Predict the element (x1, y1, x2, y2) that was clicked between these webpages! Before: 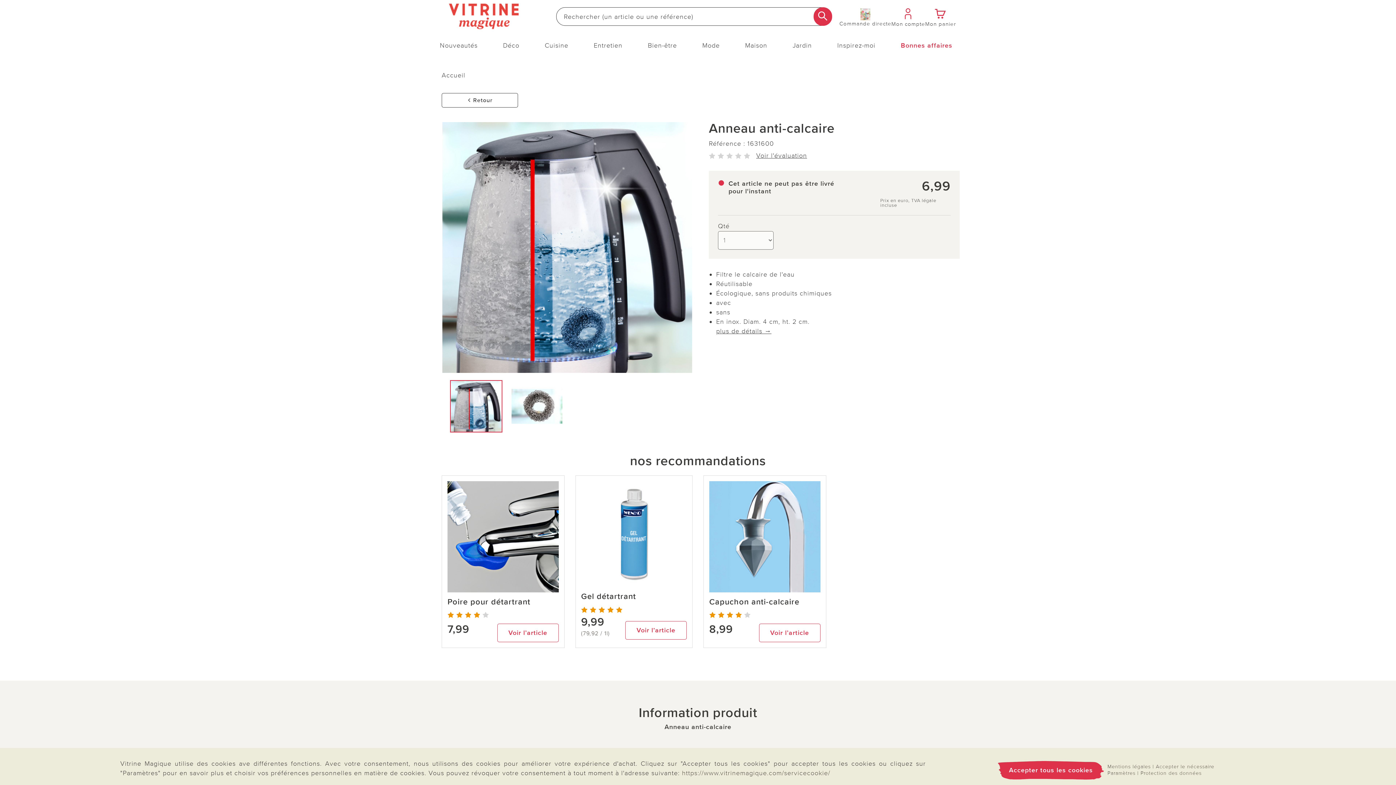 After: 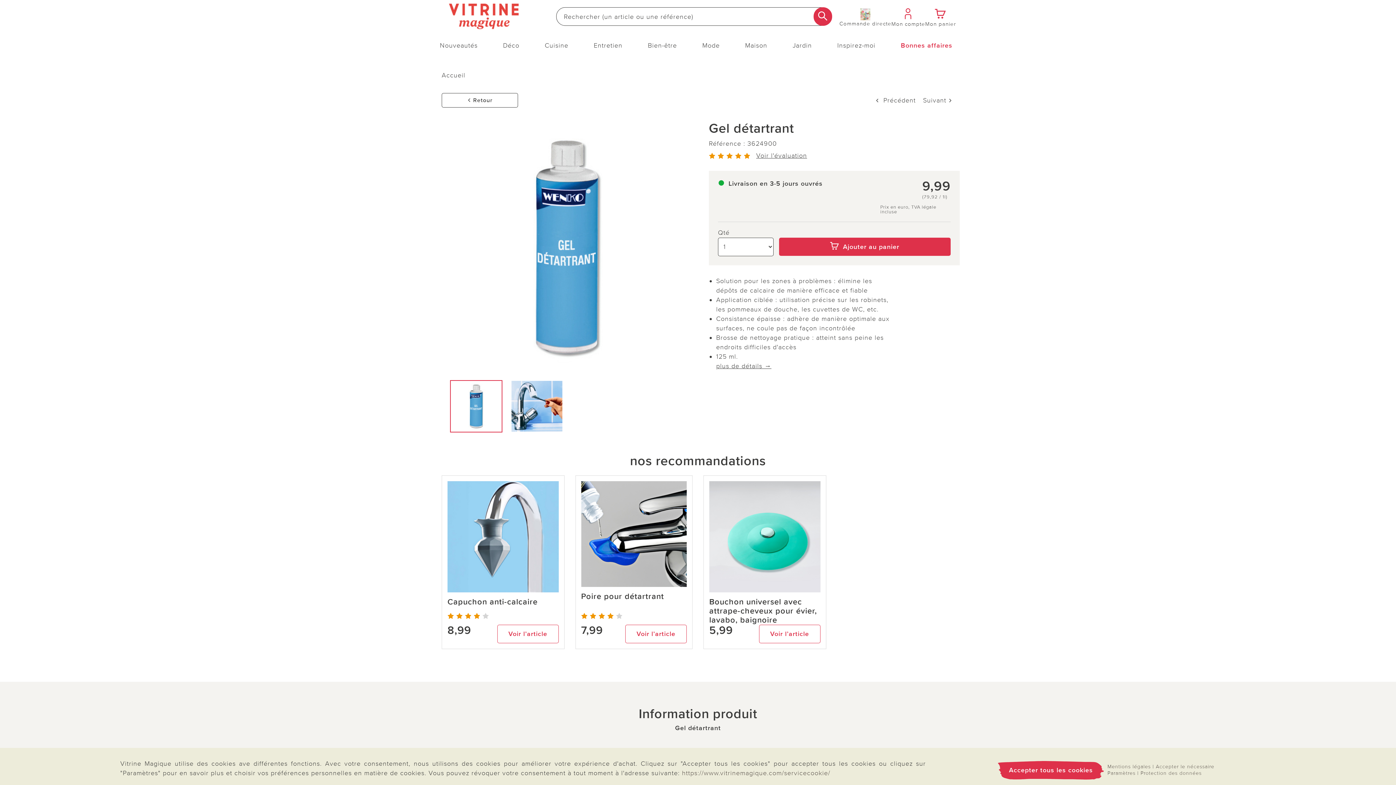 Action: bbox: (581, 481, 686, 587)